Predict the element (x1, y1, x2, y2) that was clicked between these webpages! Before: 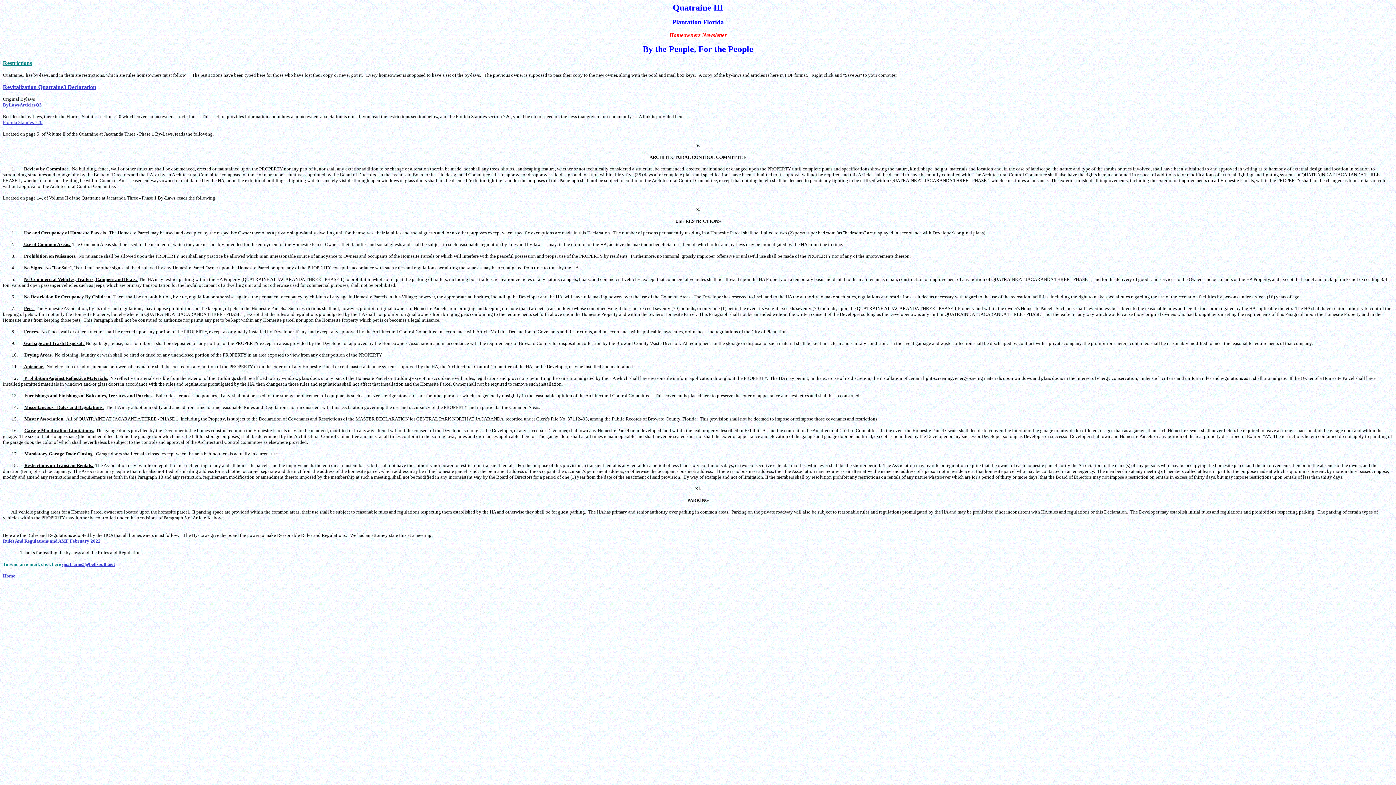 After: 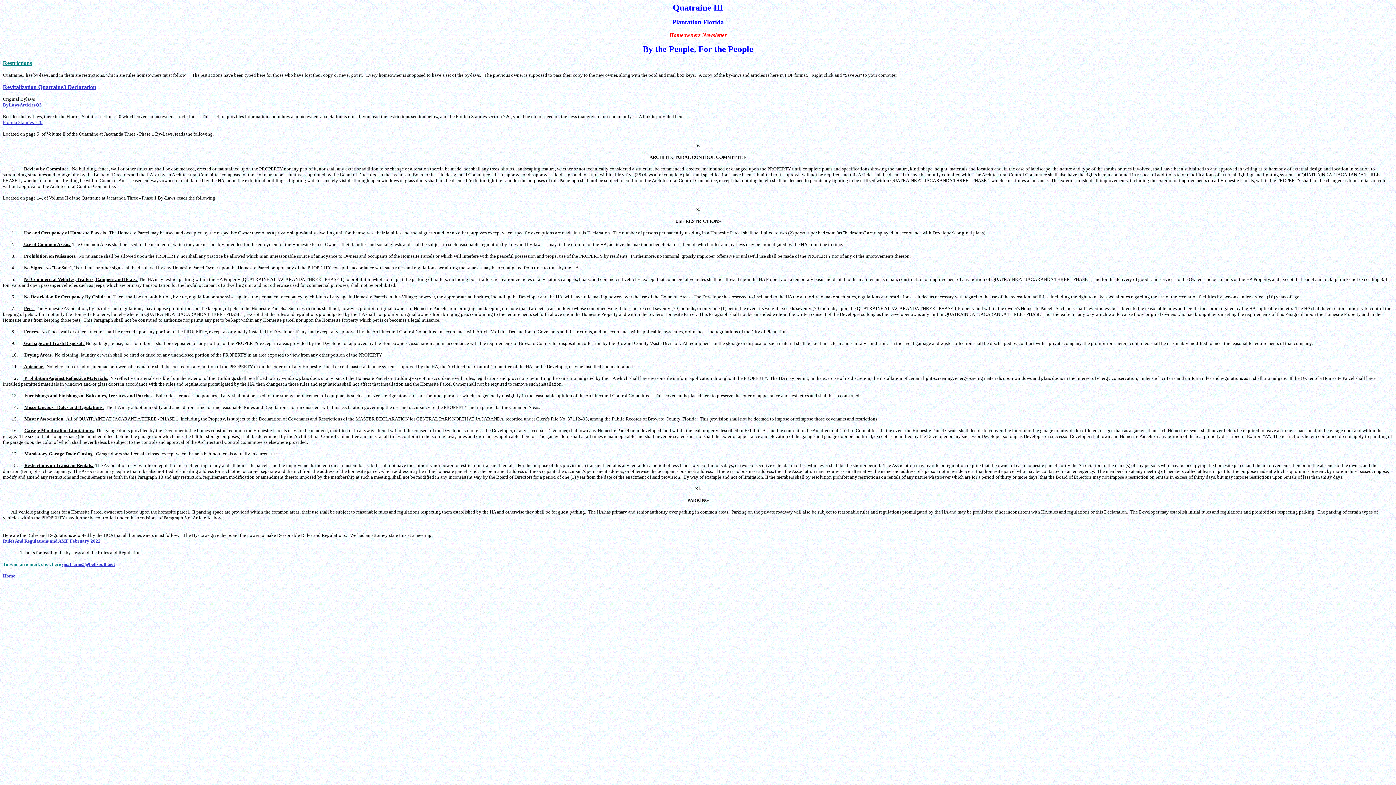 Action: label: ByLawsArticlesQ3 bbox: (2, 102, 41, 107)